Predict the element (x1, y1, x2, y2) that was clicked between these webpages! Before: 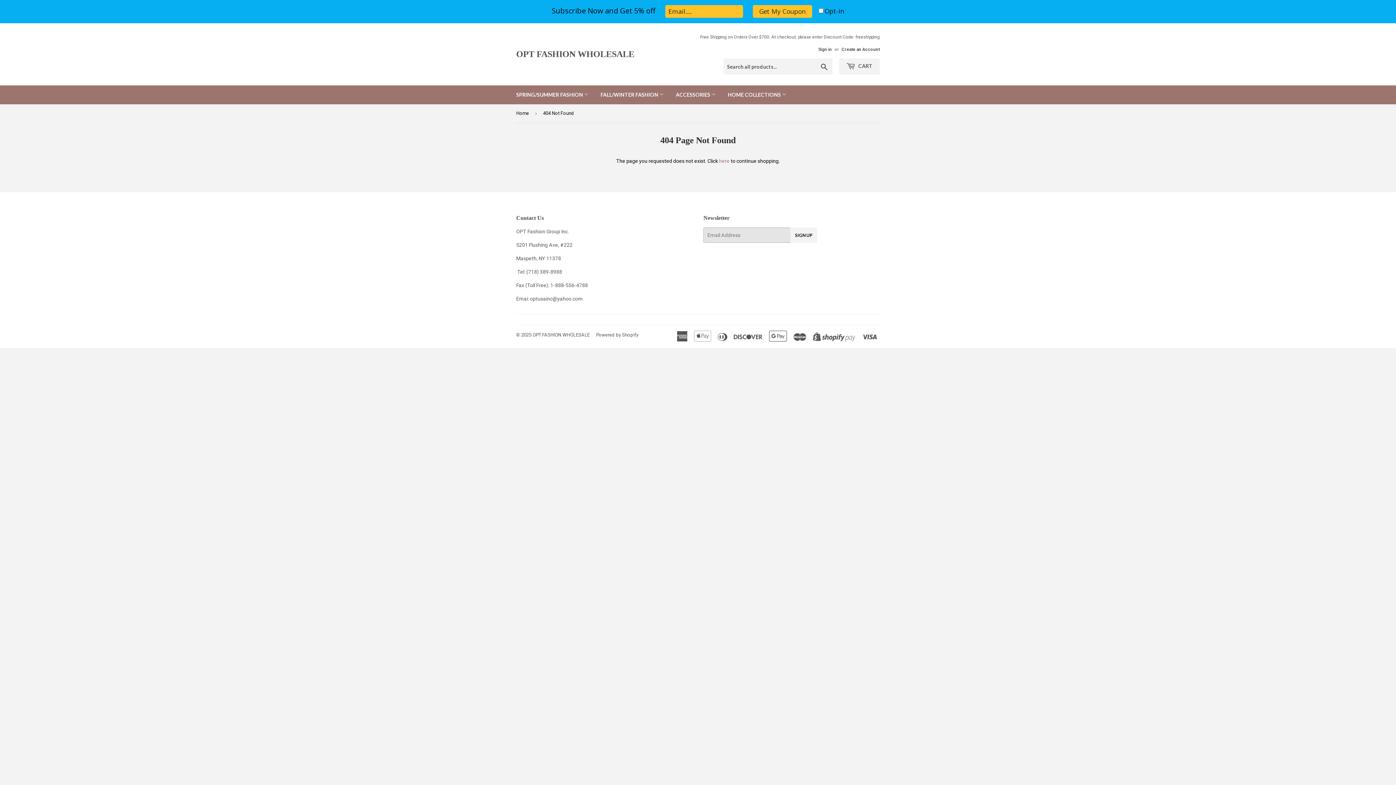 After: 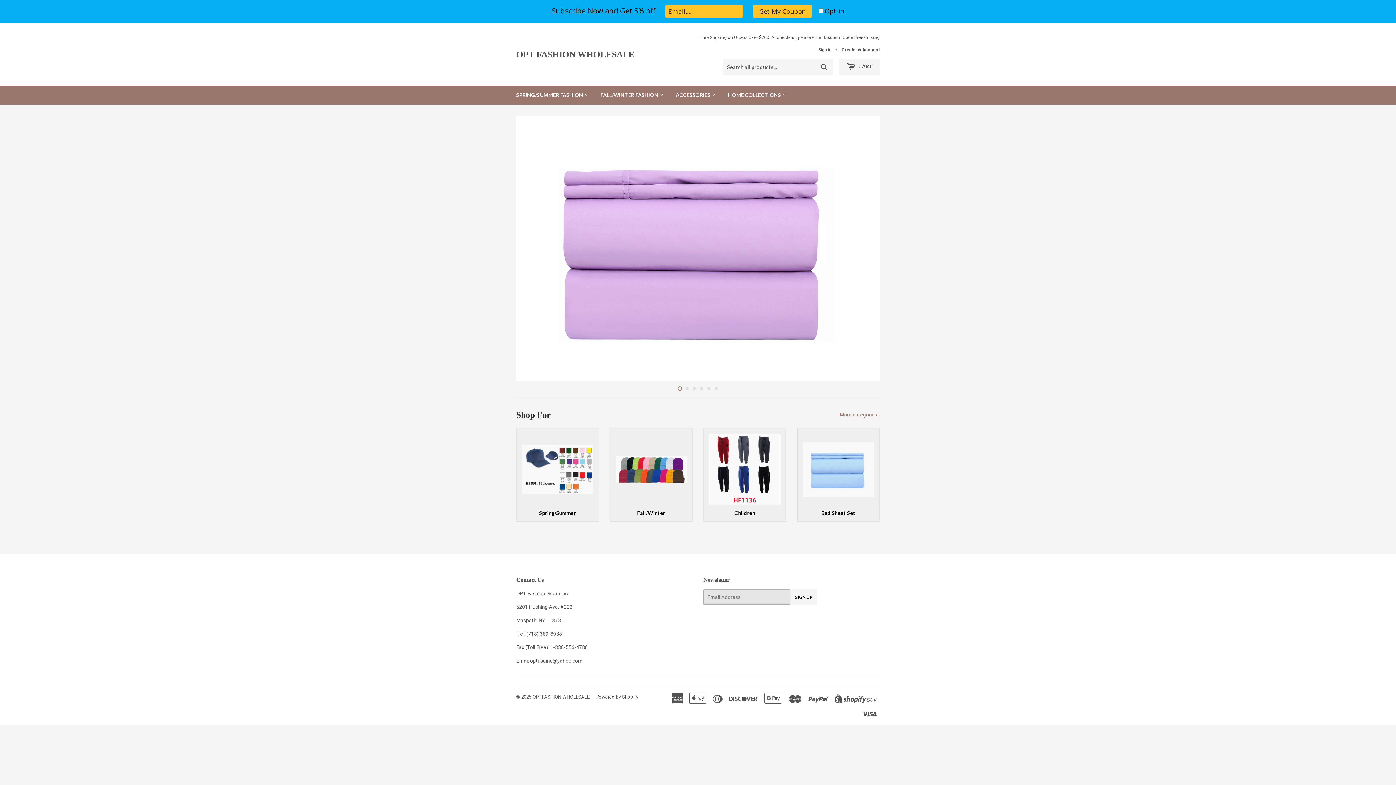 Action: bbox: (516, 104, 531, 122) label: Home